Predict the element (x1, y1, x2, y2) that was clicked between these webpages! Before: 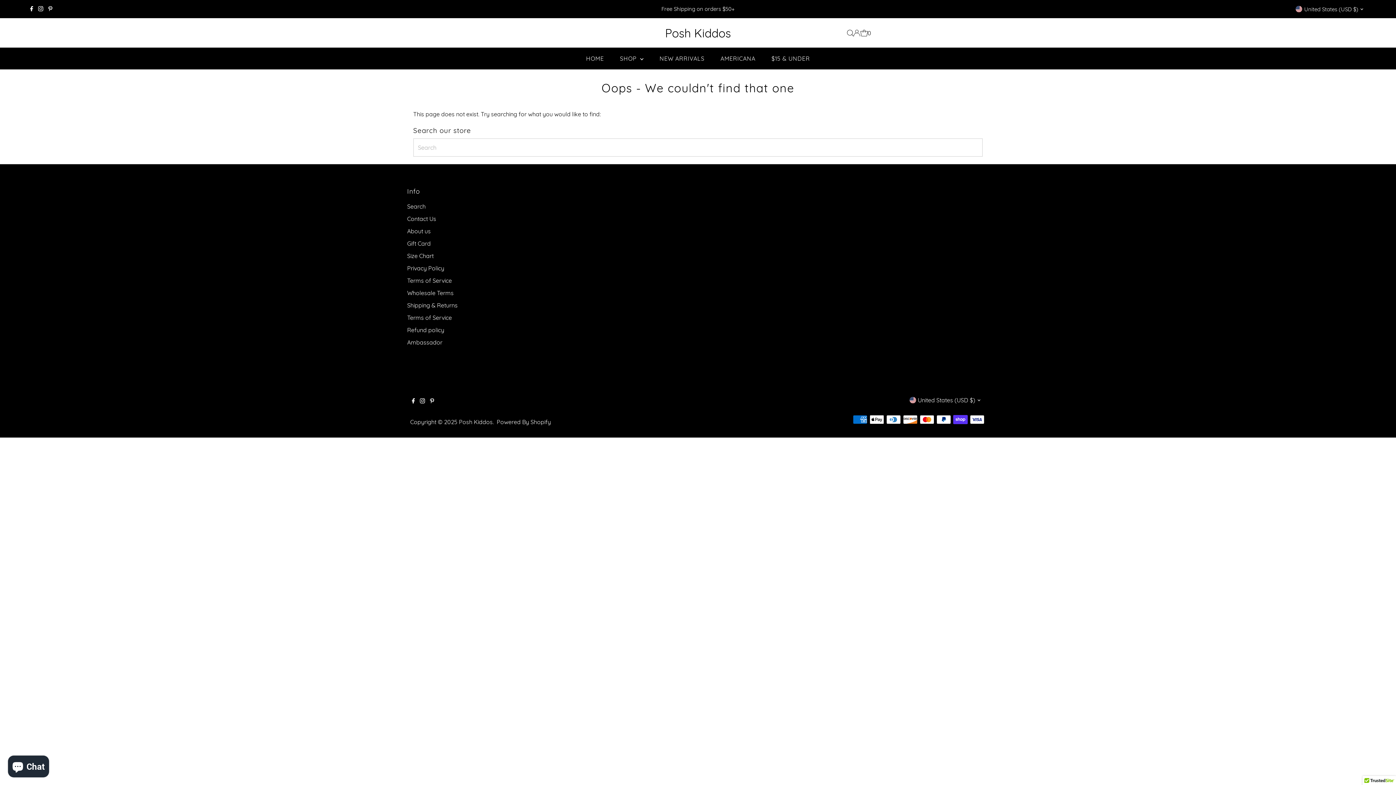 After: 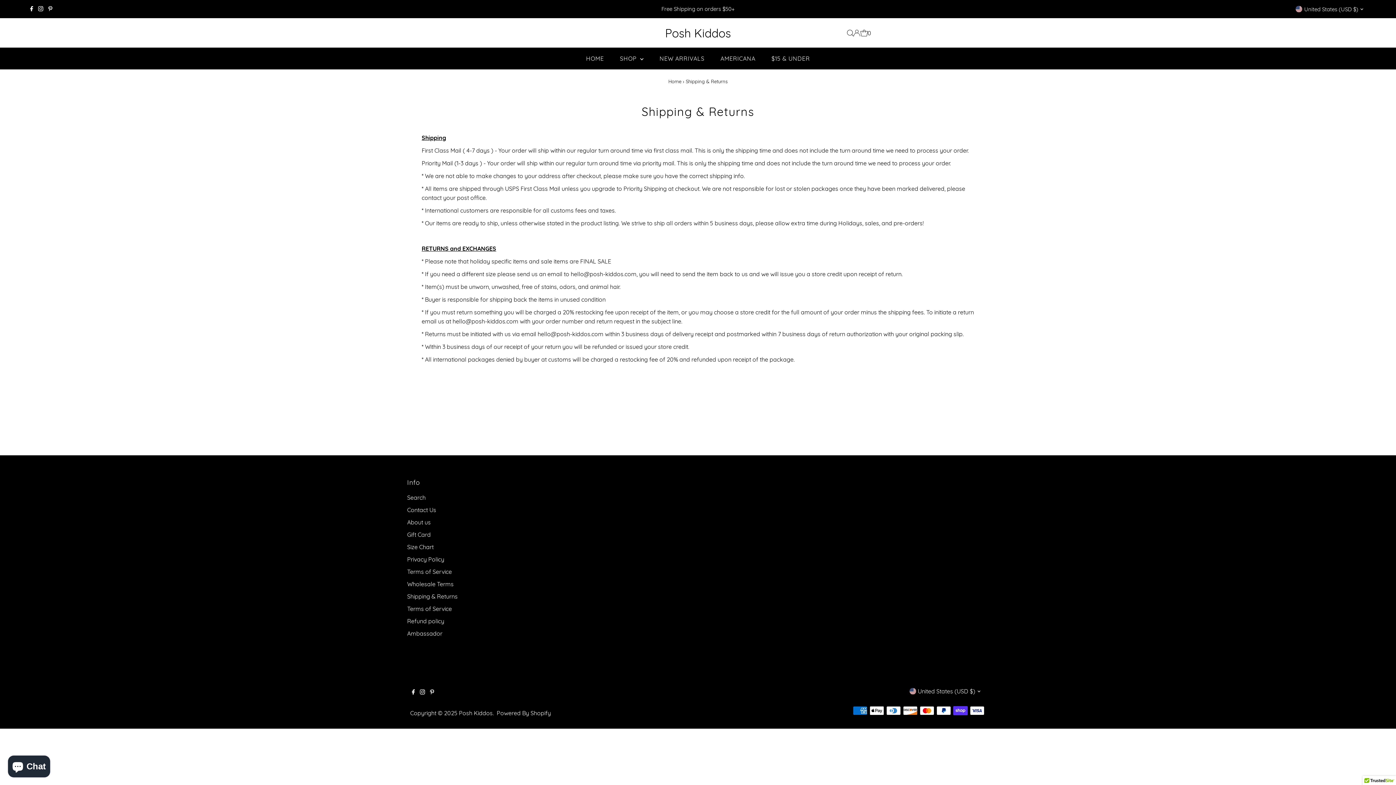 Action: bbox: (407, 301, 457, 309) label: Shipping & Returns